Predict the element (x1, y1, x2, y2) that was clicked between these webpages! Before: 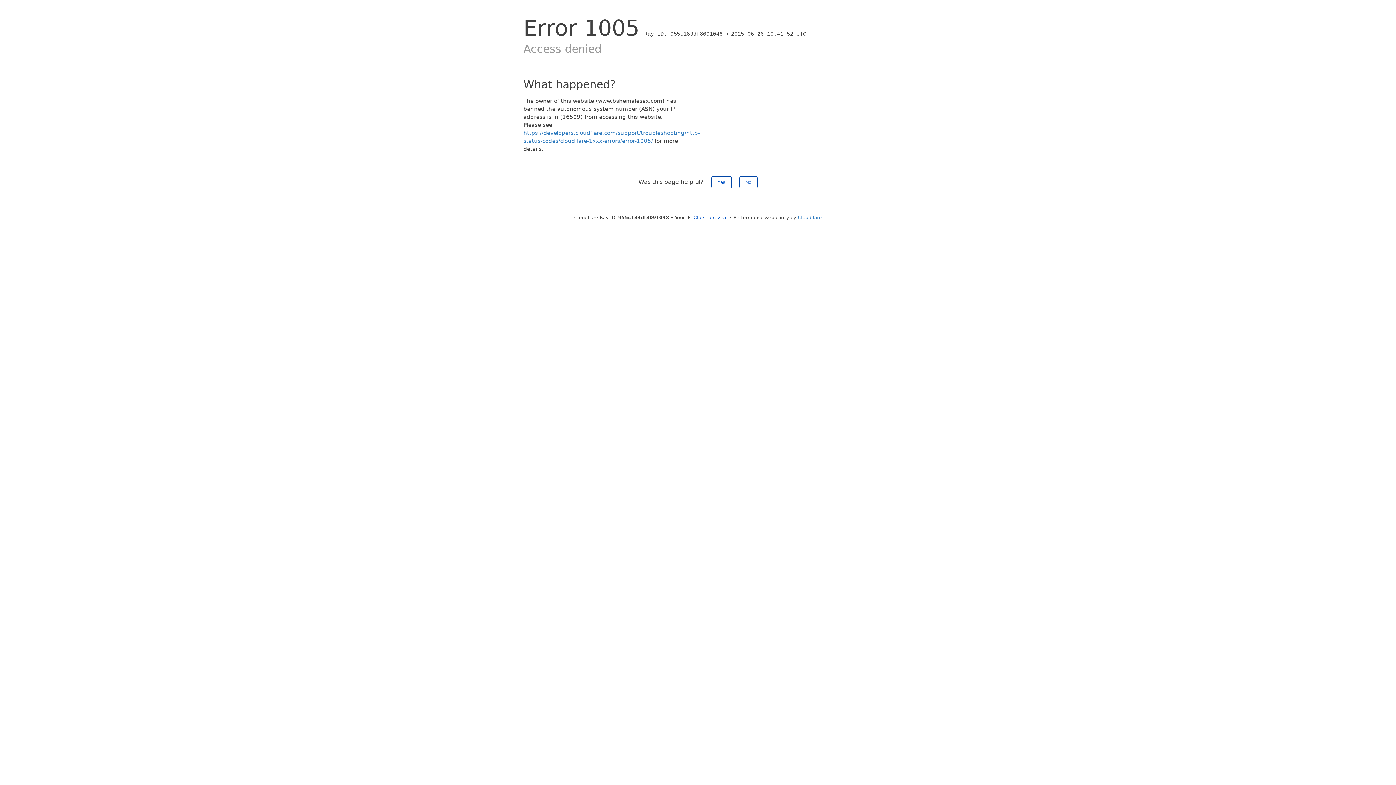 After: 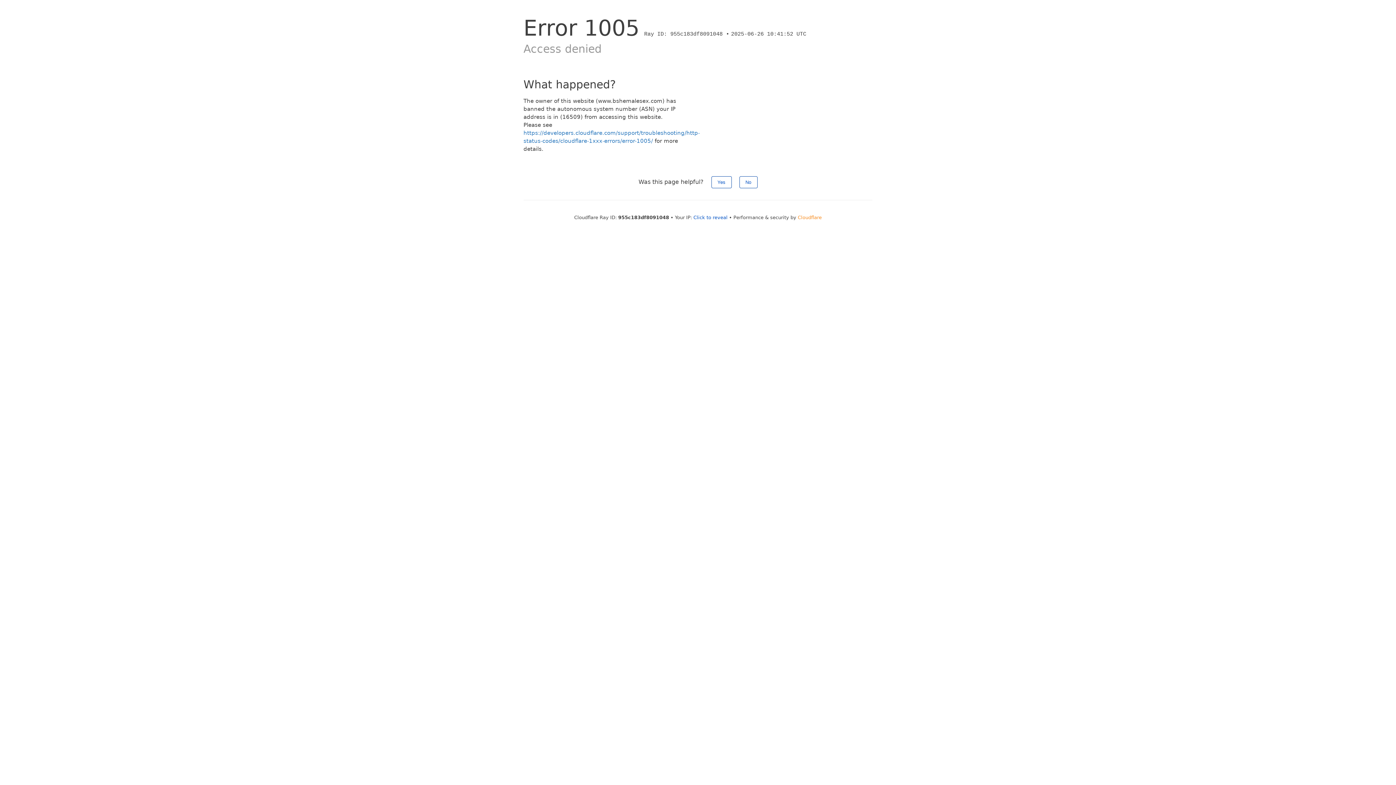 Action: label: Cloudflare bbox: (798, 214, 822, 220)